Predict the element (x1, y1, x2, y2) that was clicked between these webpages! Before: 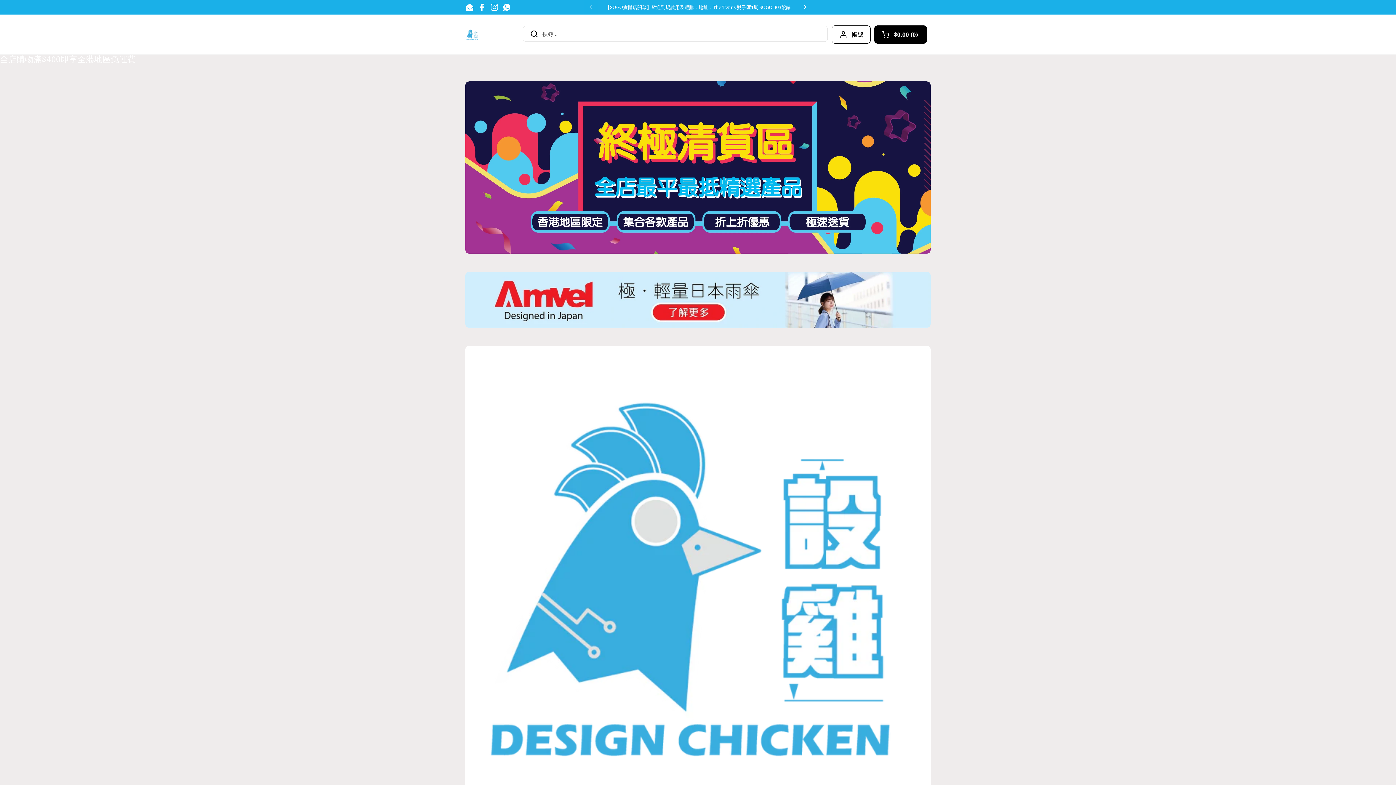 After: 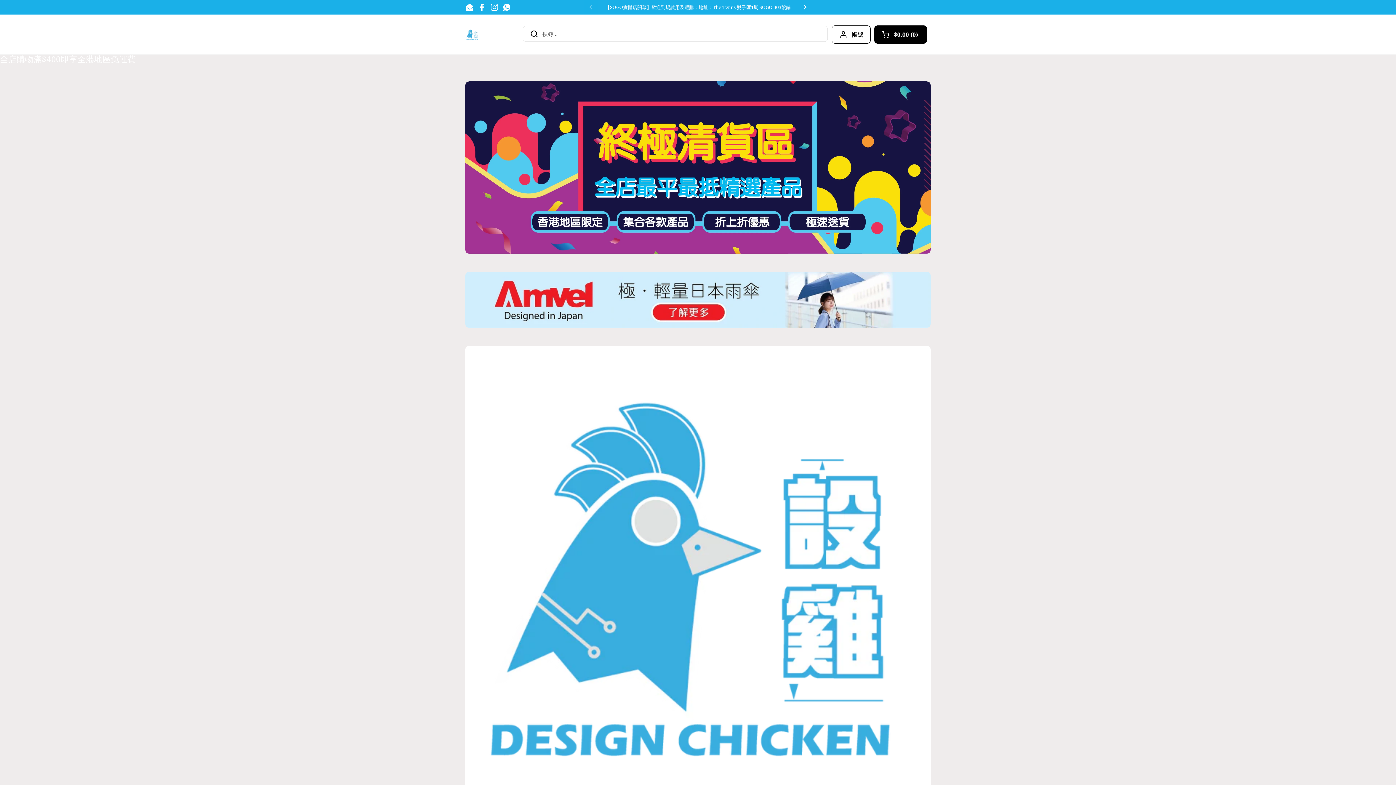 Action: label: Email bbox: (465, 2, 474, 11)